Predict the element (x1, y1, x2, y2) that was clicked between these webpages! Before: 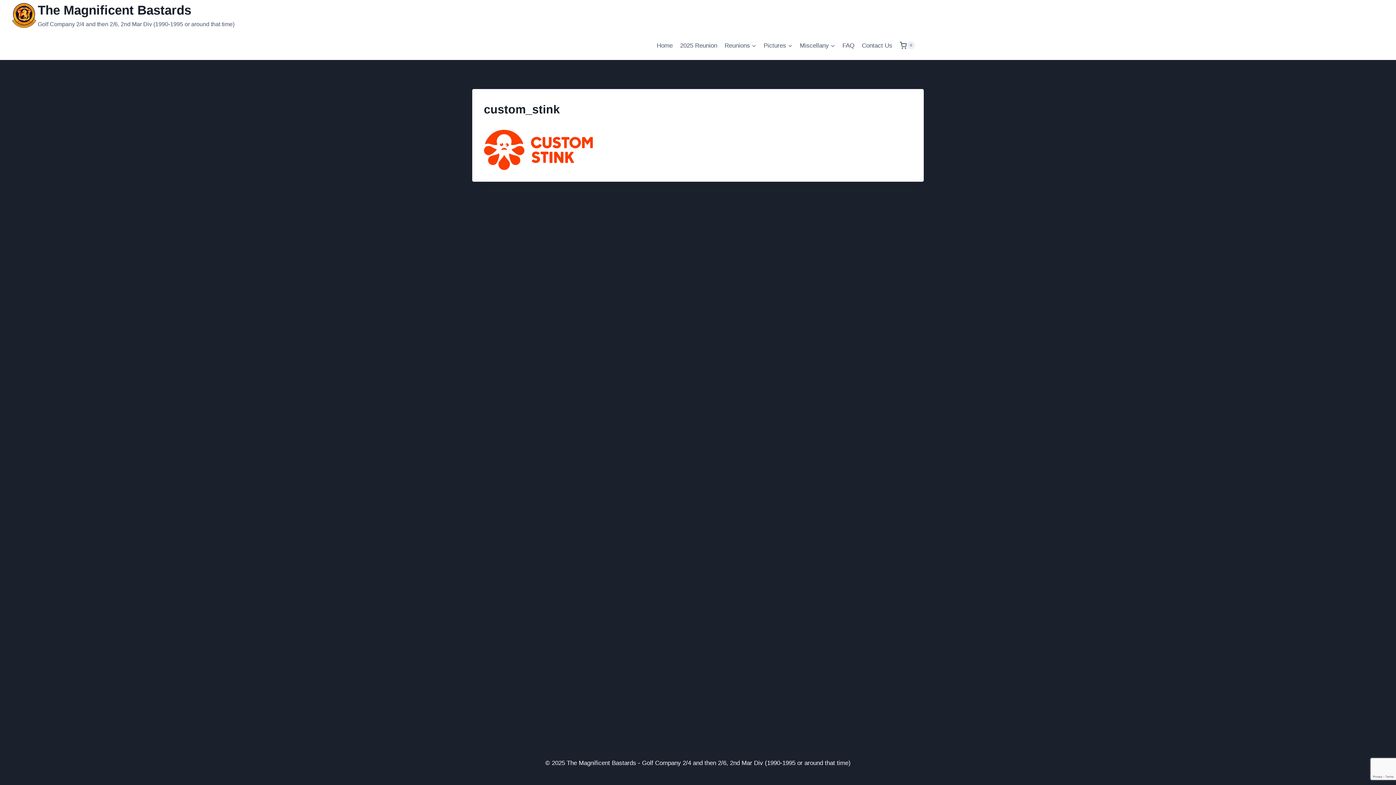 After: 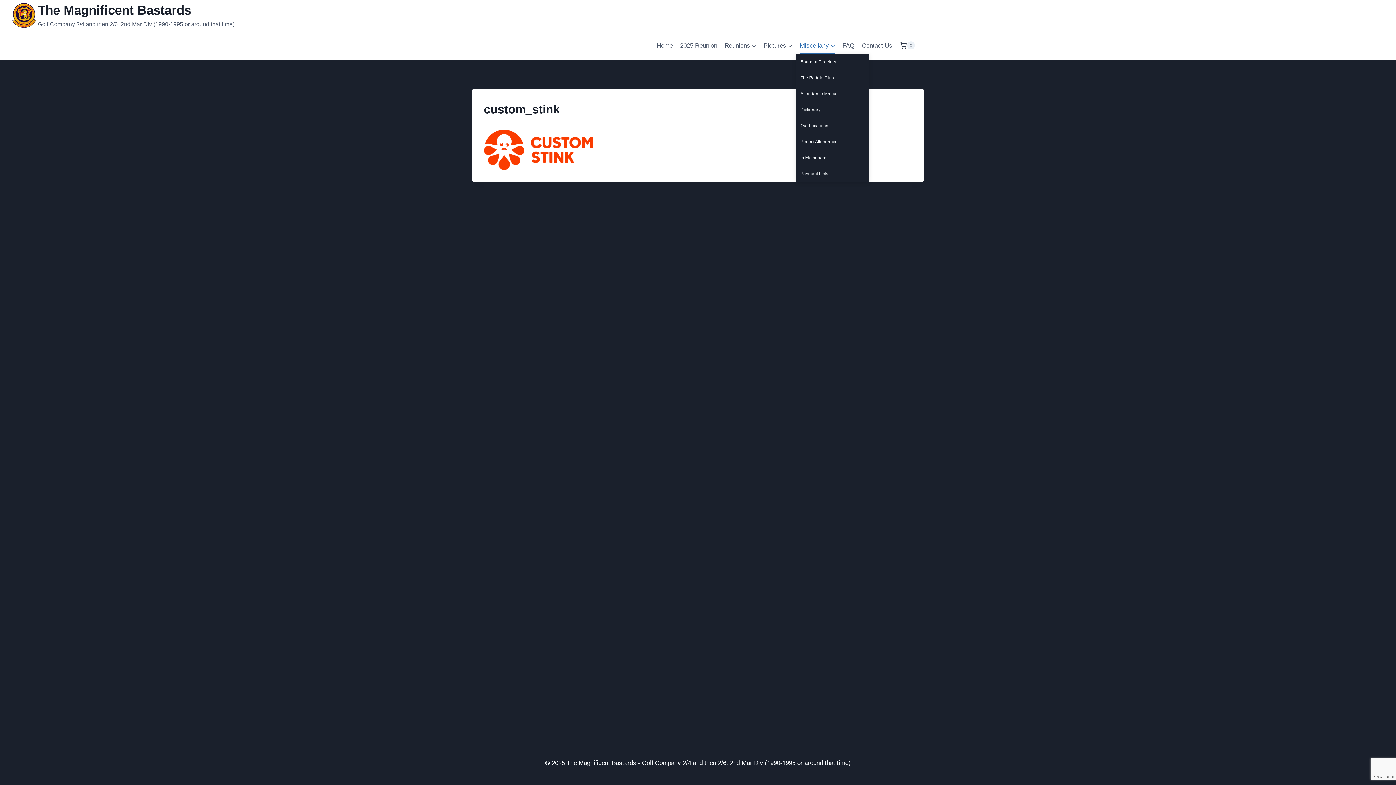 Action: bbox: (796, 36, 838, 54) label: Miscellany